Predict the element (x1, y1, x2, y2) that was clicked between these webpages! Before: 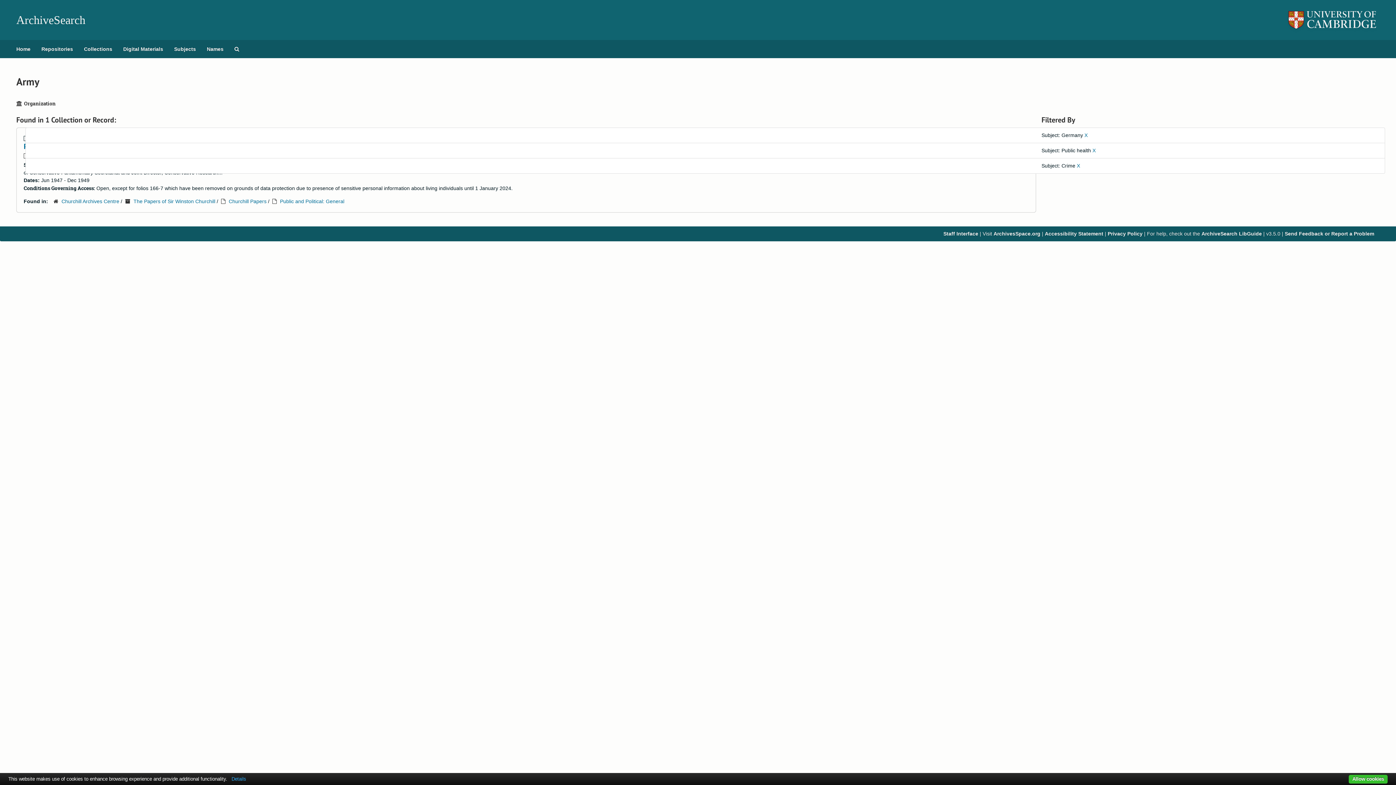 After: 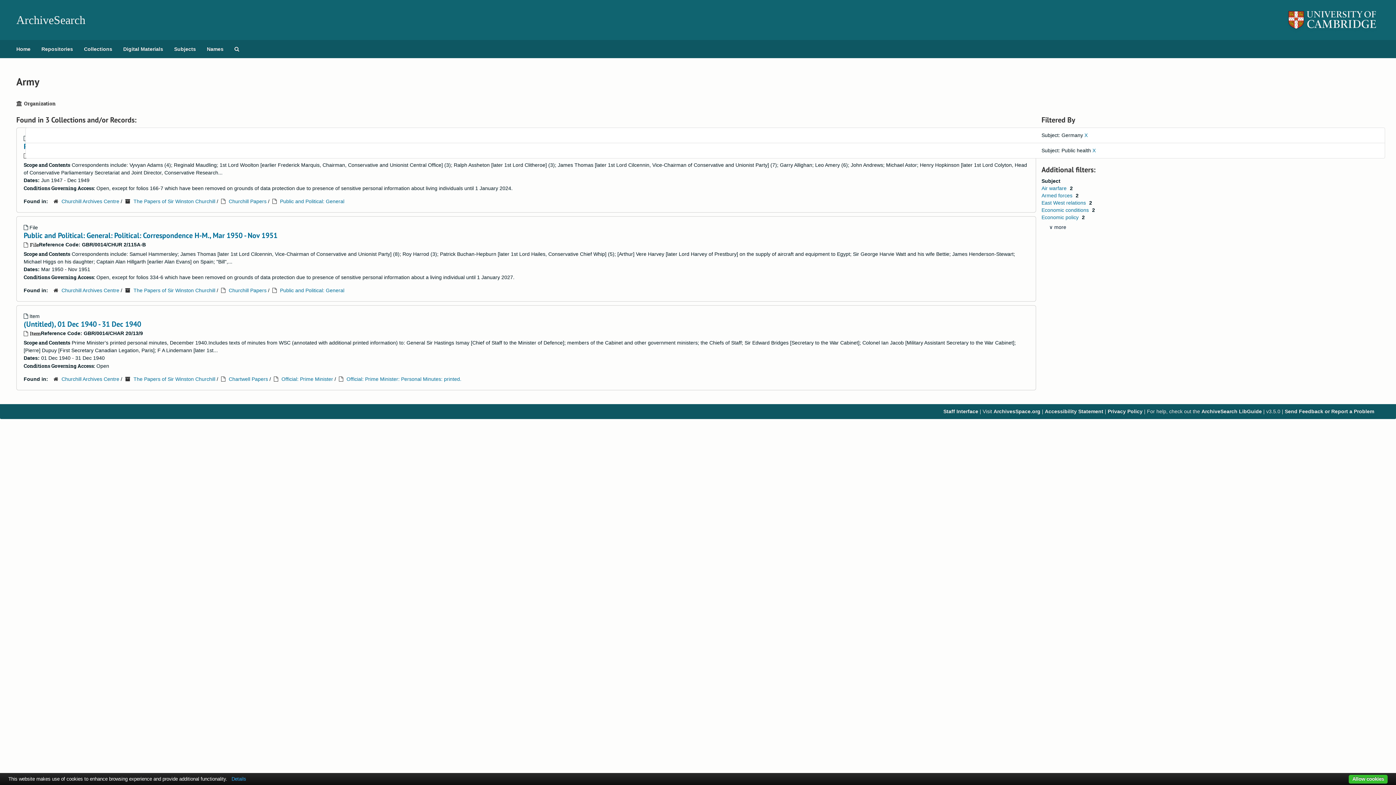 Action: label: X bbox: (1077, 162, 1080, 168)